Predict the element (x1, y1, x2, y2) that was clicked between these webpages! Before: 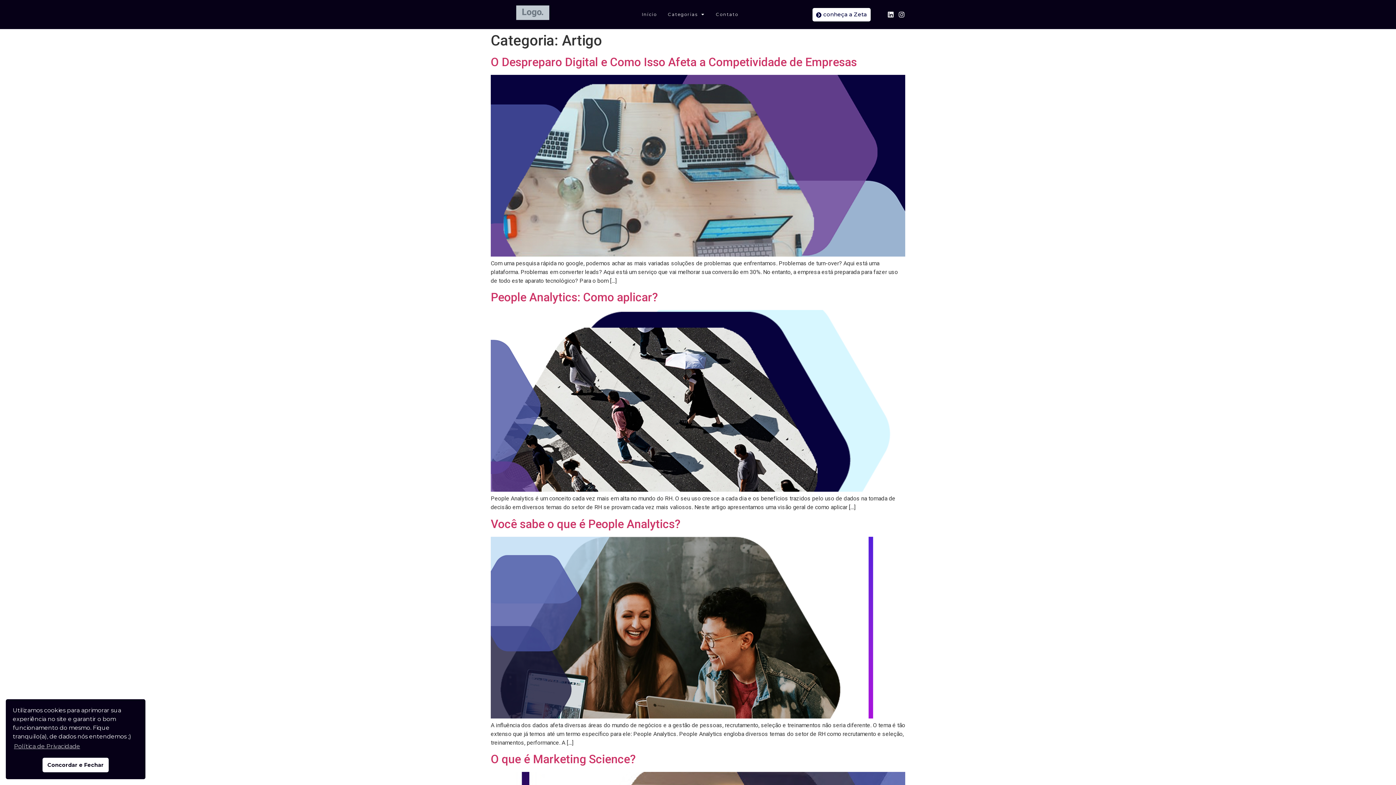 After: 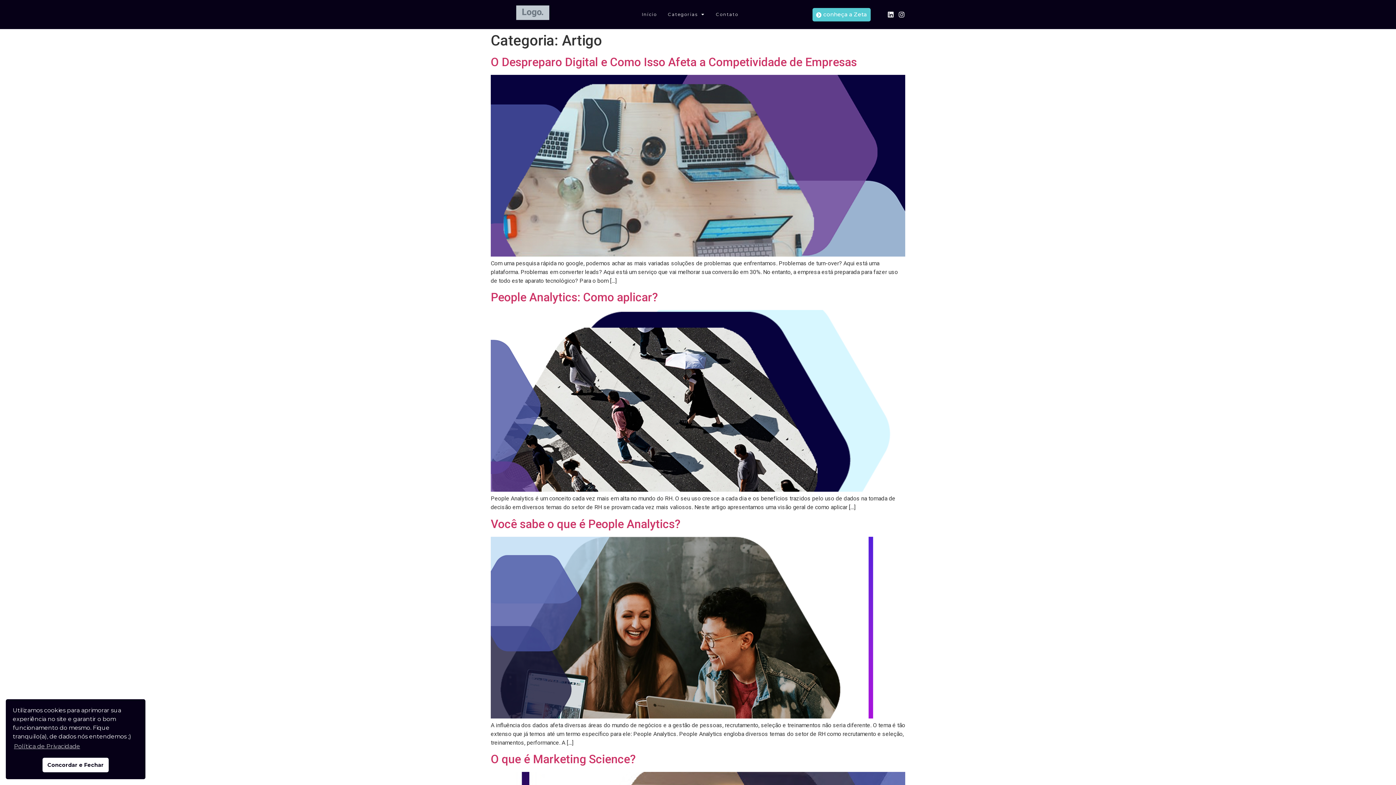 Action: label: conheça a Zeta bbox: (812, 8, 870, 21)